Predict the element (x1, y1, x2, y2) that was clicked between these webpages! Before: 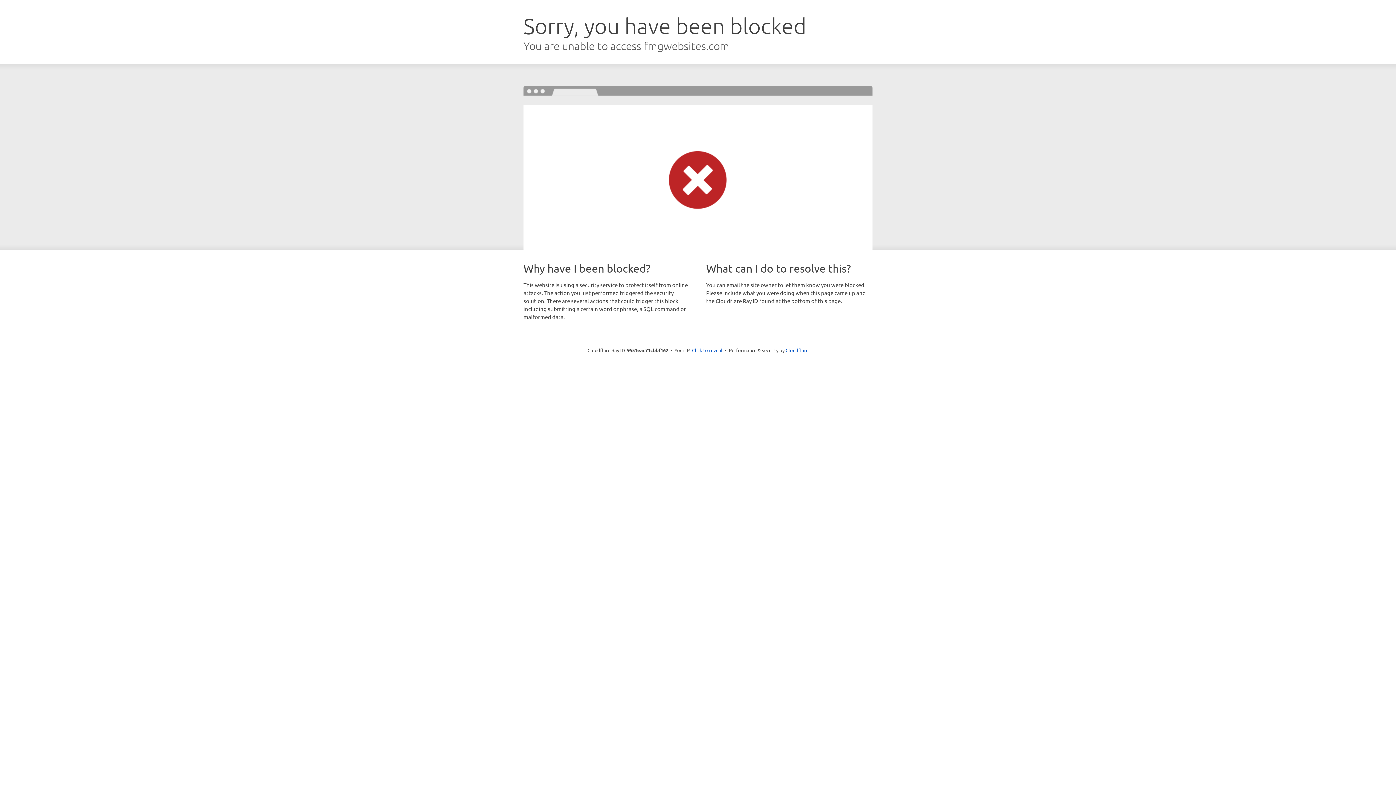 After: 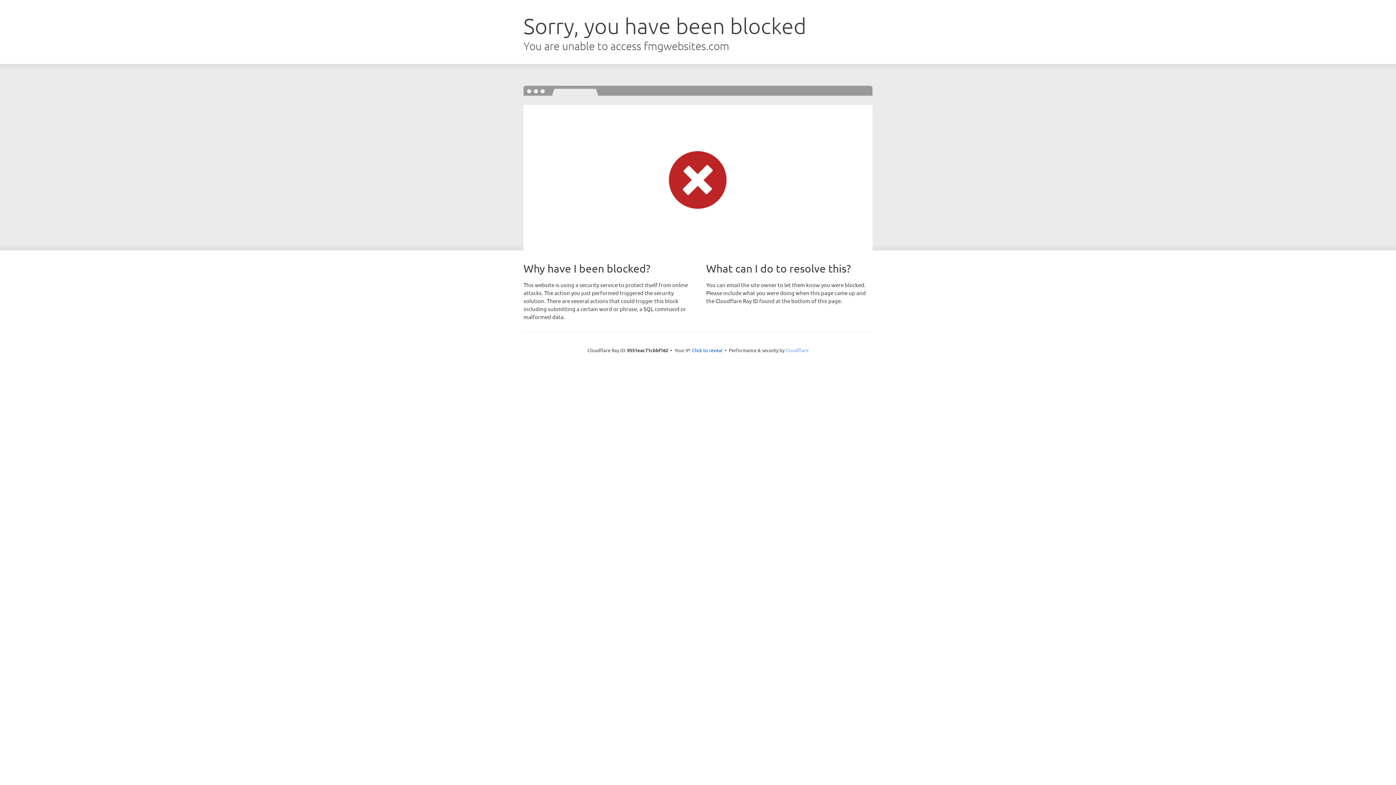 Action: bbox: (785, 347, 808, 353) label: Cloudflare